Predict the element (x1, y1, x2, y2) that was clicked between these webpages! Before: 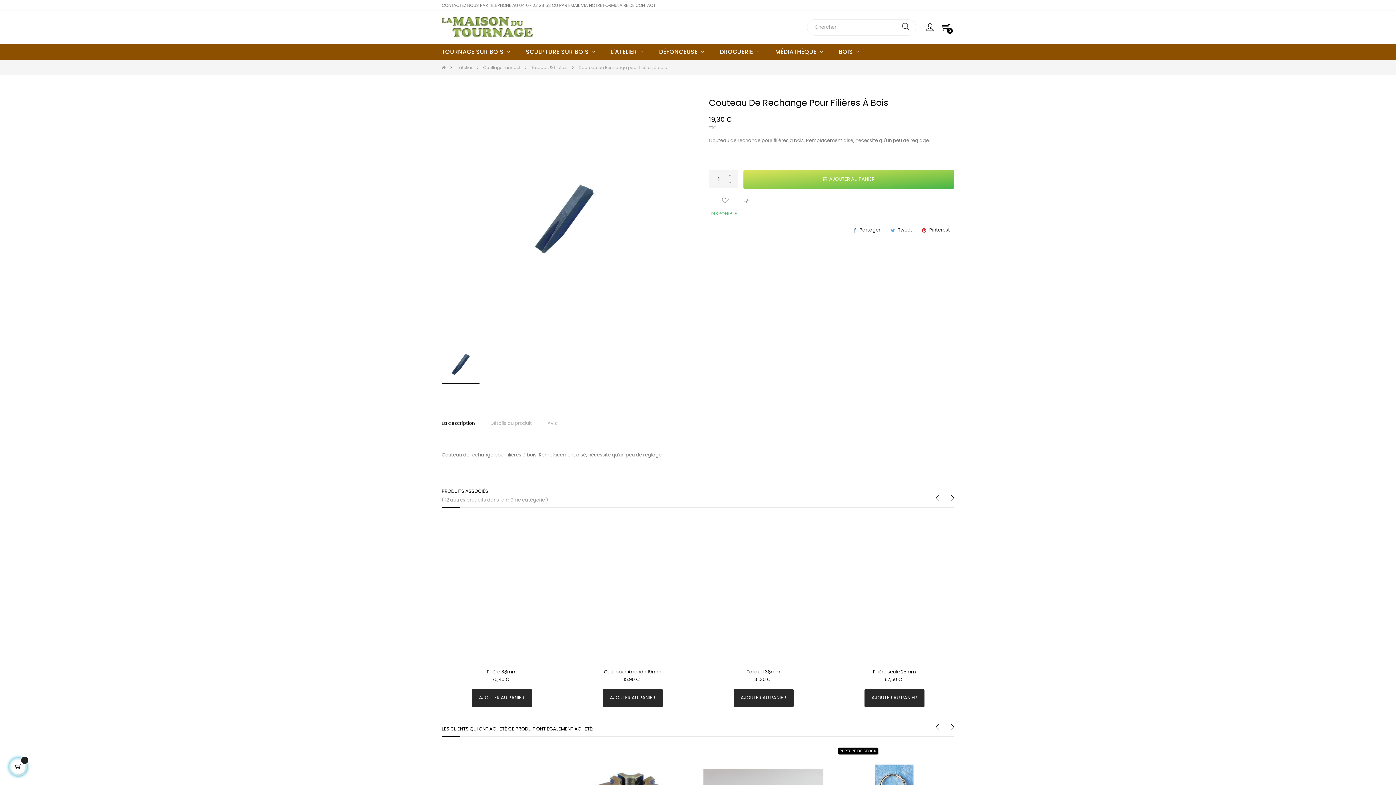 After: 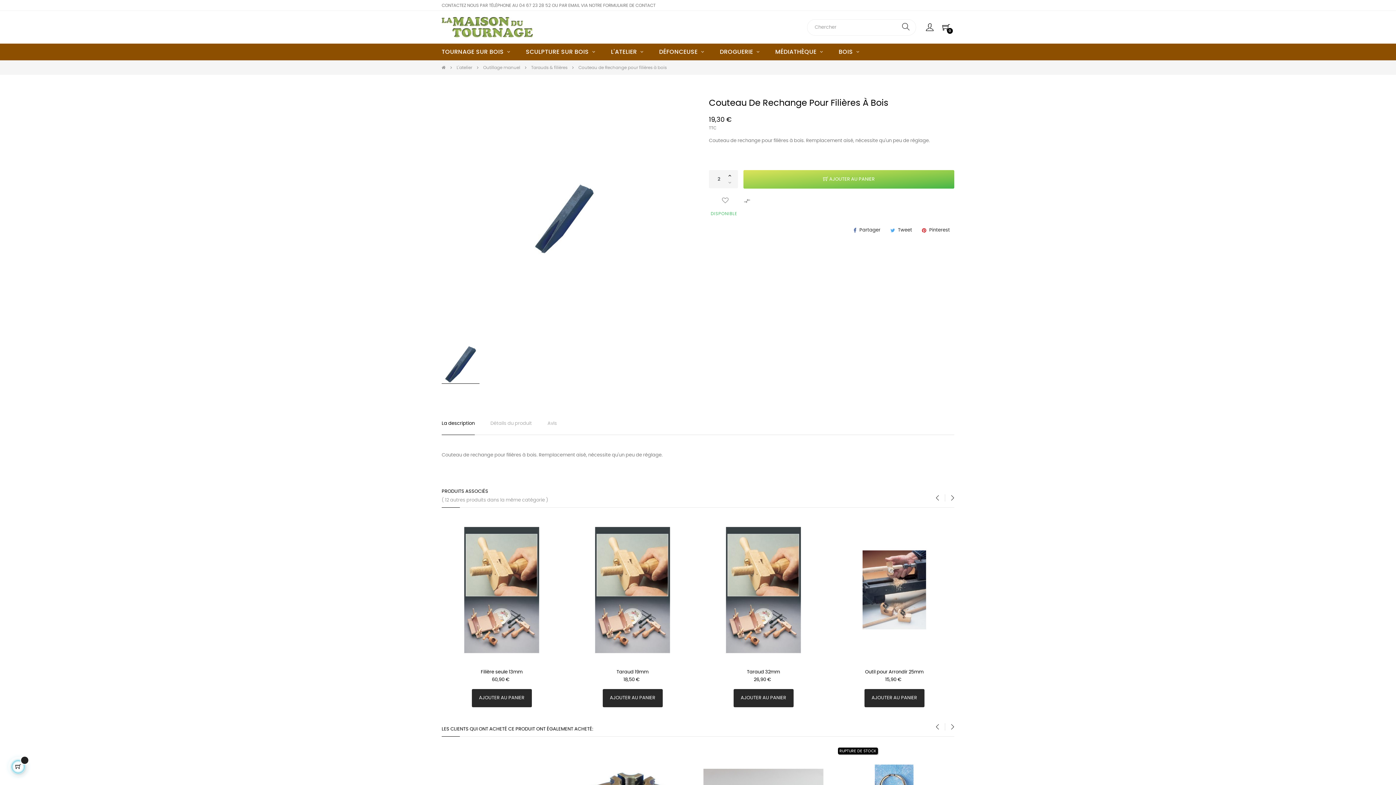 Action: bbox: (727, 170, 738, 179)